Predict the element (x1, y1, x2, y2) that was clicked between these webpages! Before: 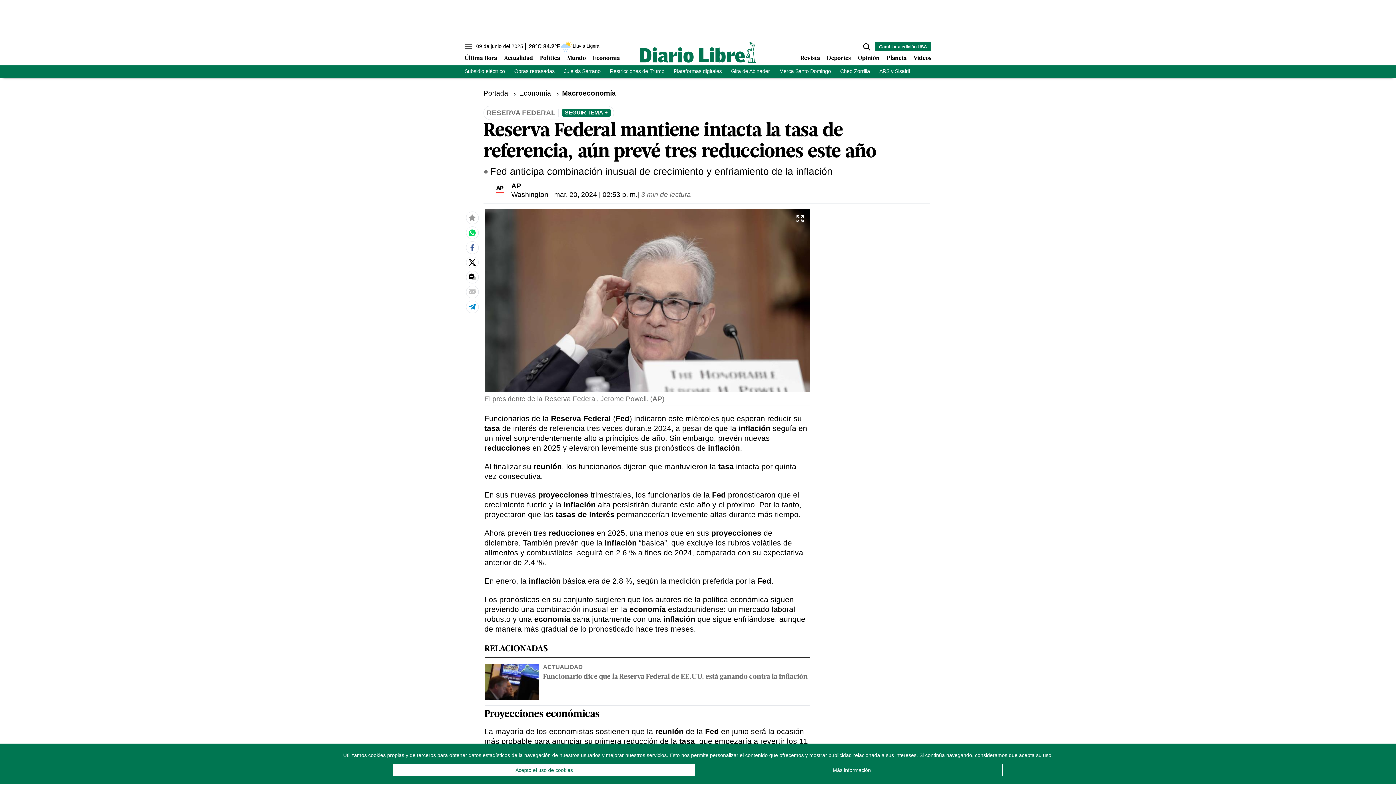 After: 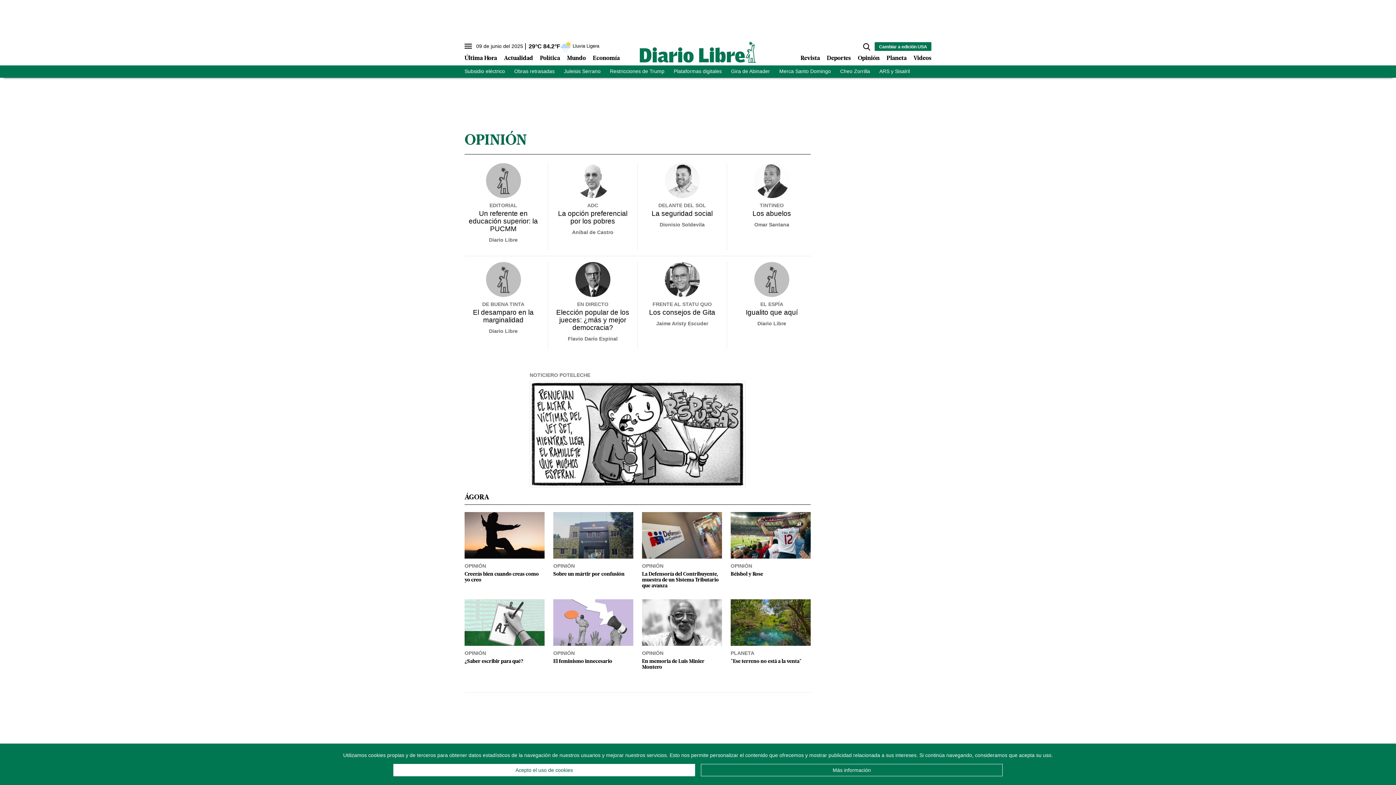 Action: bbox: (858, 55, 879, 61) label: Opinión